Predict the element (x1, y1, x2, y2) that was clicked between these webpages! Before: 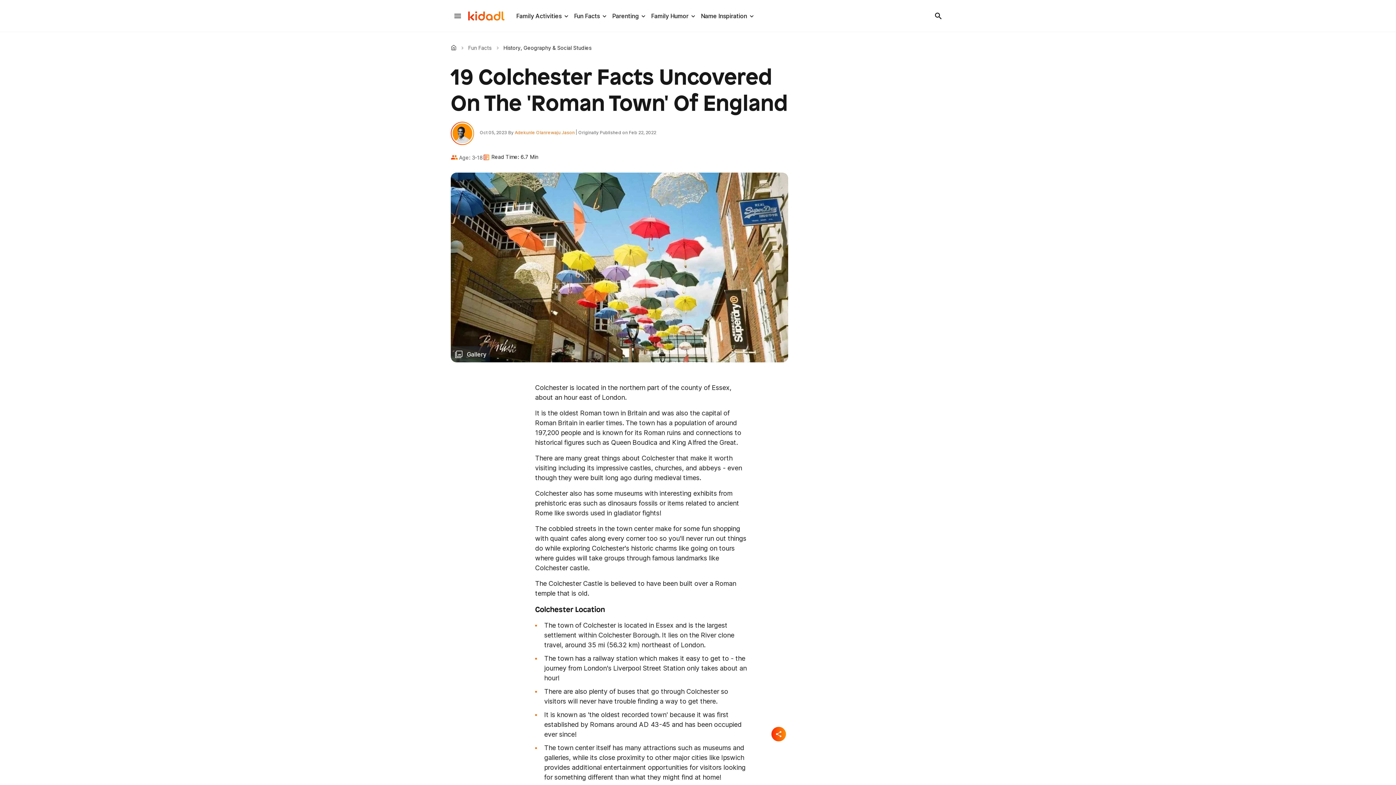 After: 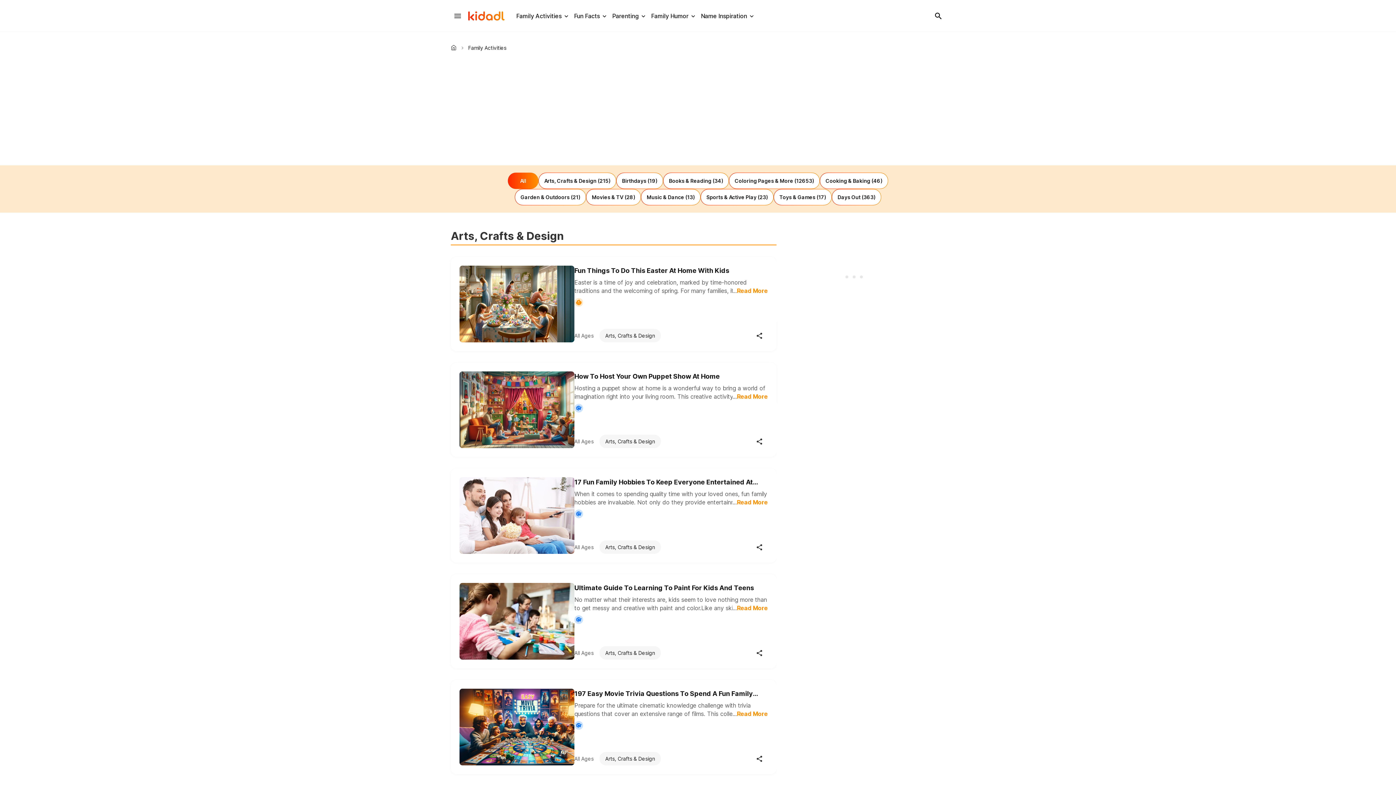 Action: label: Family Activities bbox: (516, 12, 561, 19)